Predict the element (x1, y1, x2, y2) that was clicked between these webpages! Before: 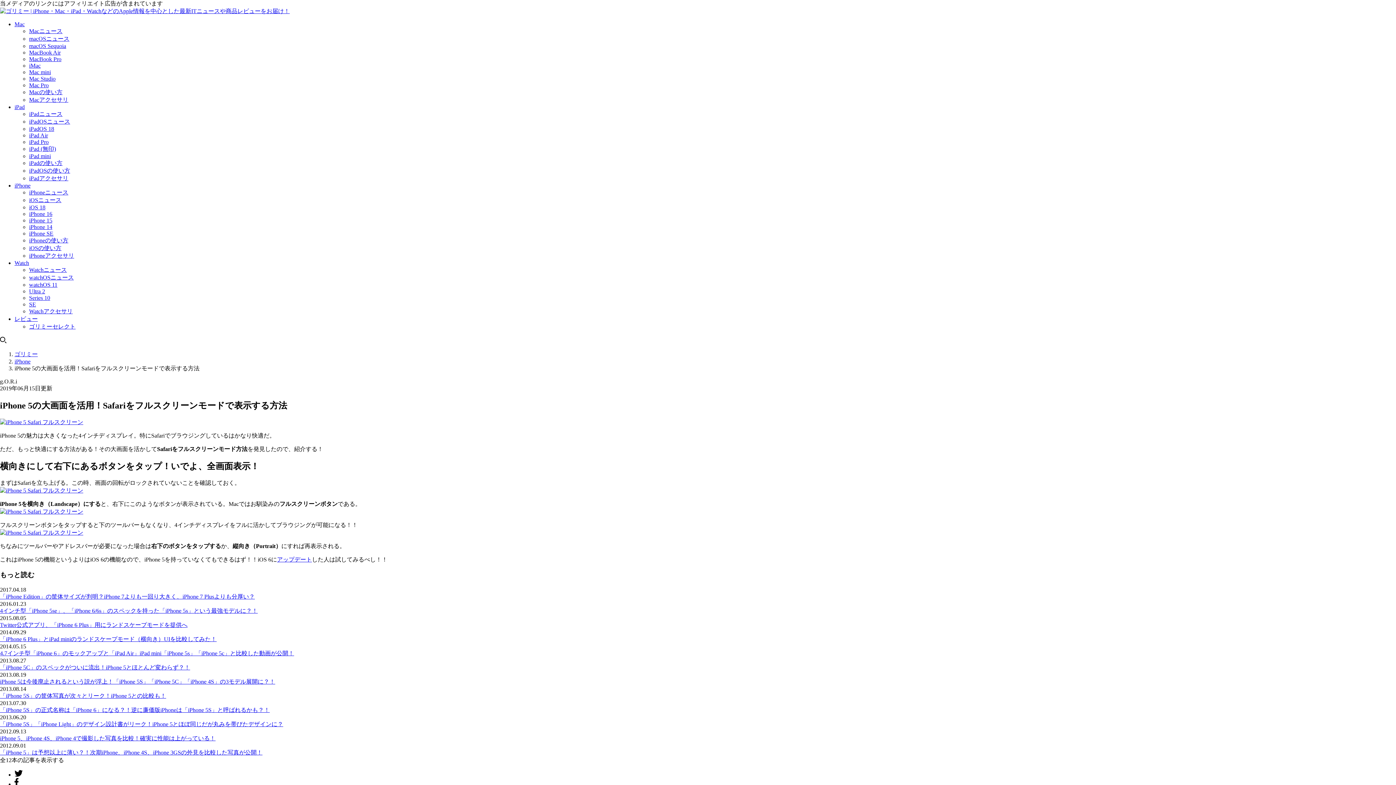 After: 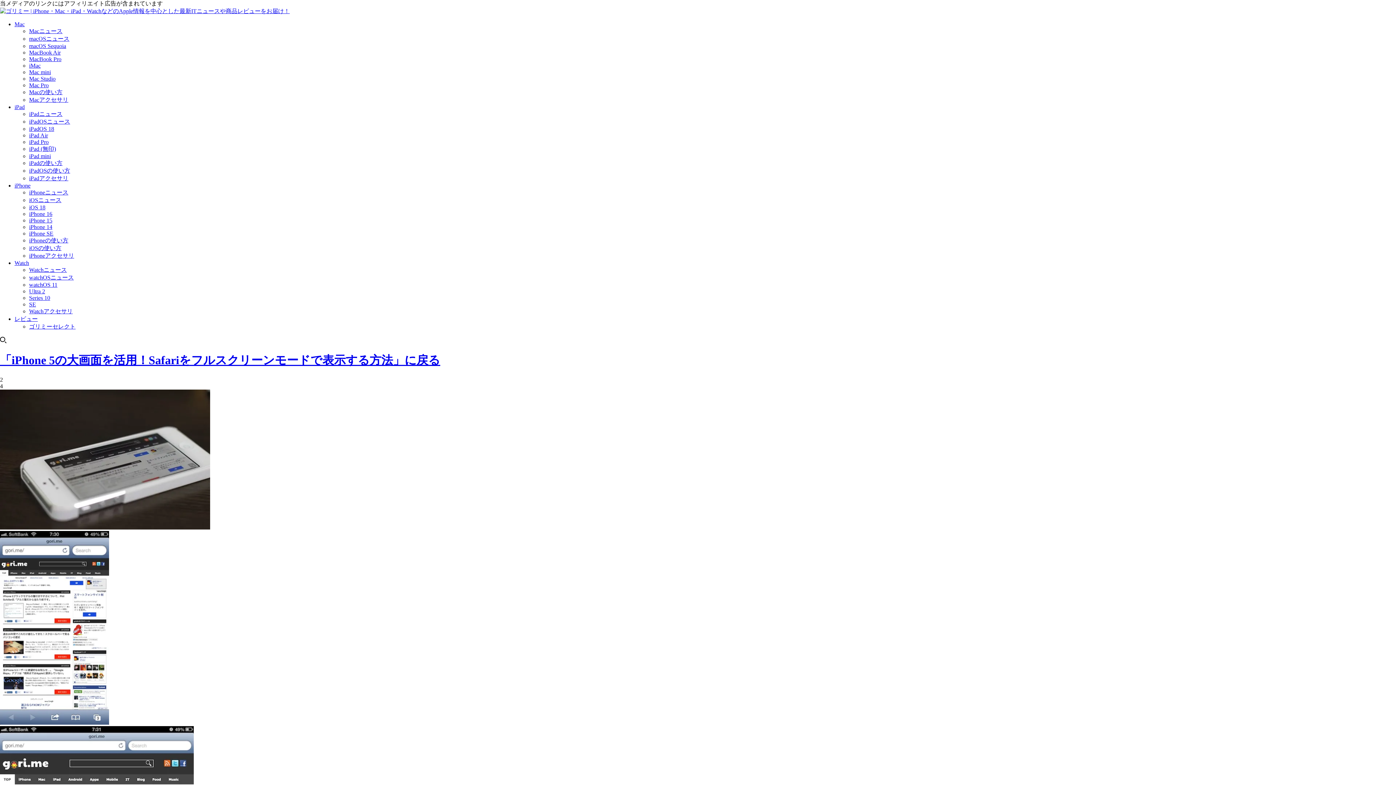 Action: bbox: (0, 487, 83, 493)